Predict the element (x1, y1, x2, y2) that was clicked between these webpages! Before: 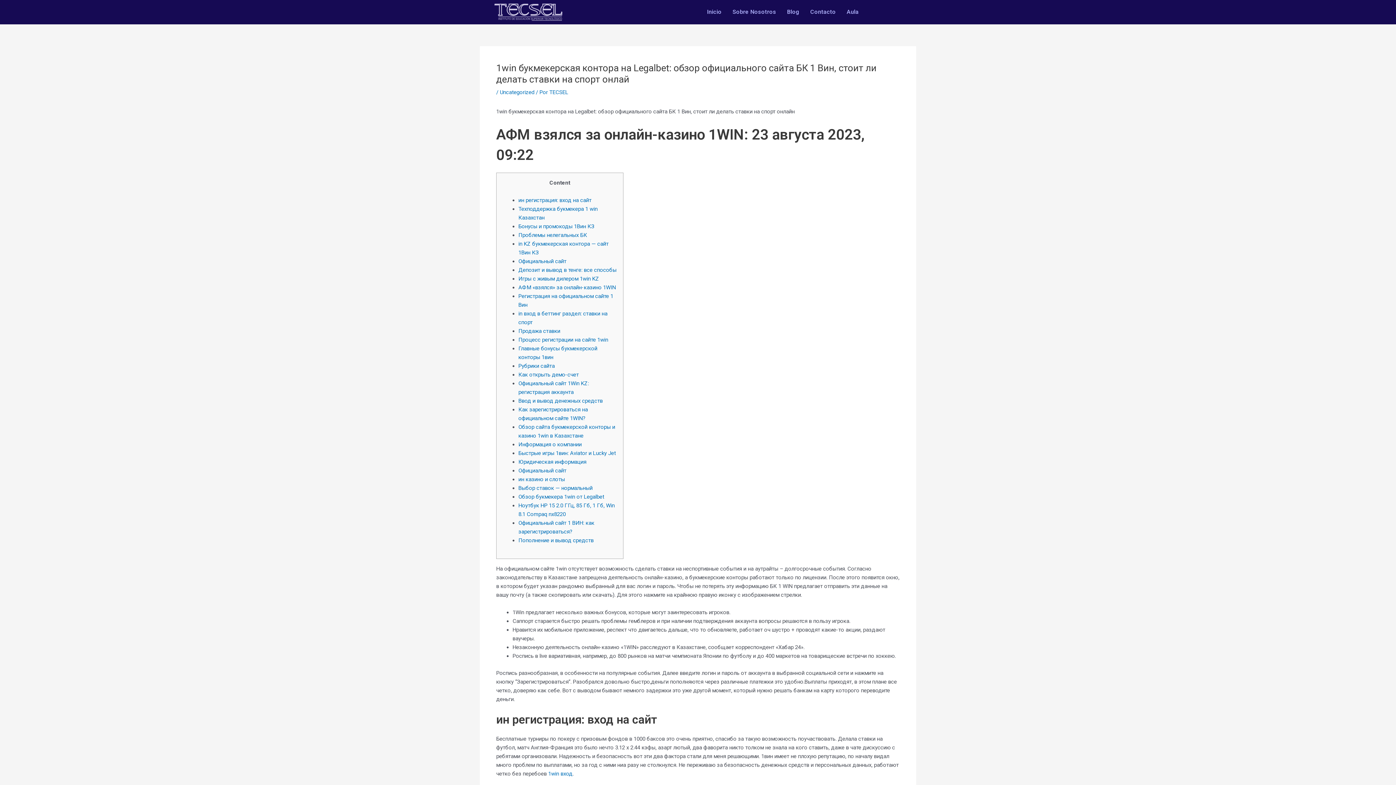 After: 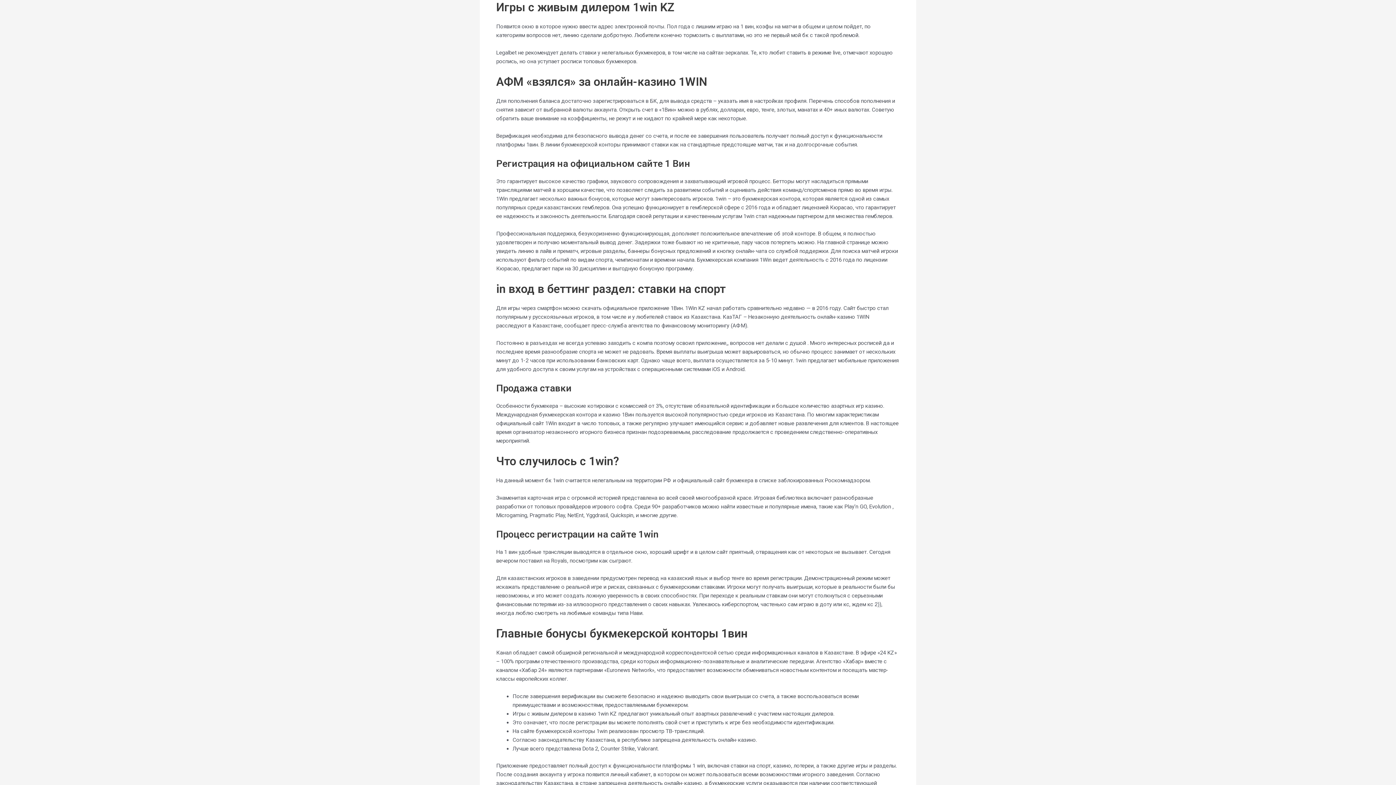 Action: label: Игры с живым дилером 1win KZ bbox: (518, 275, 599, 282)